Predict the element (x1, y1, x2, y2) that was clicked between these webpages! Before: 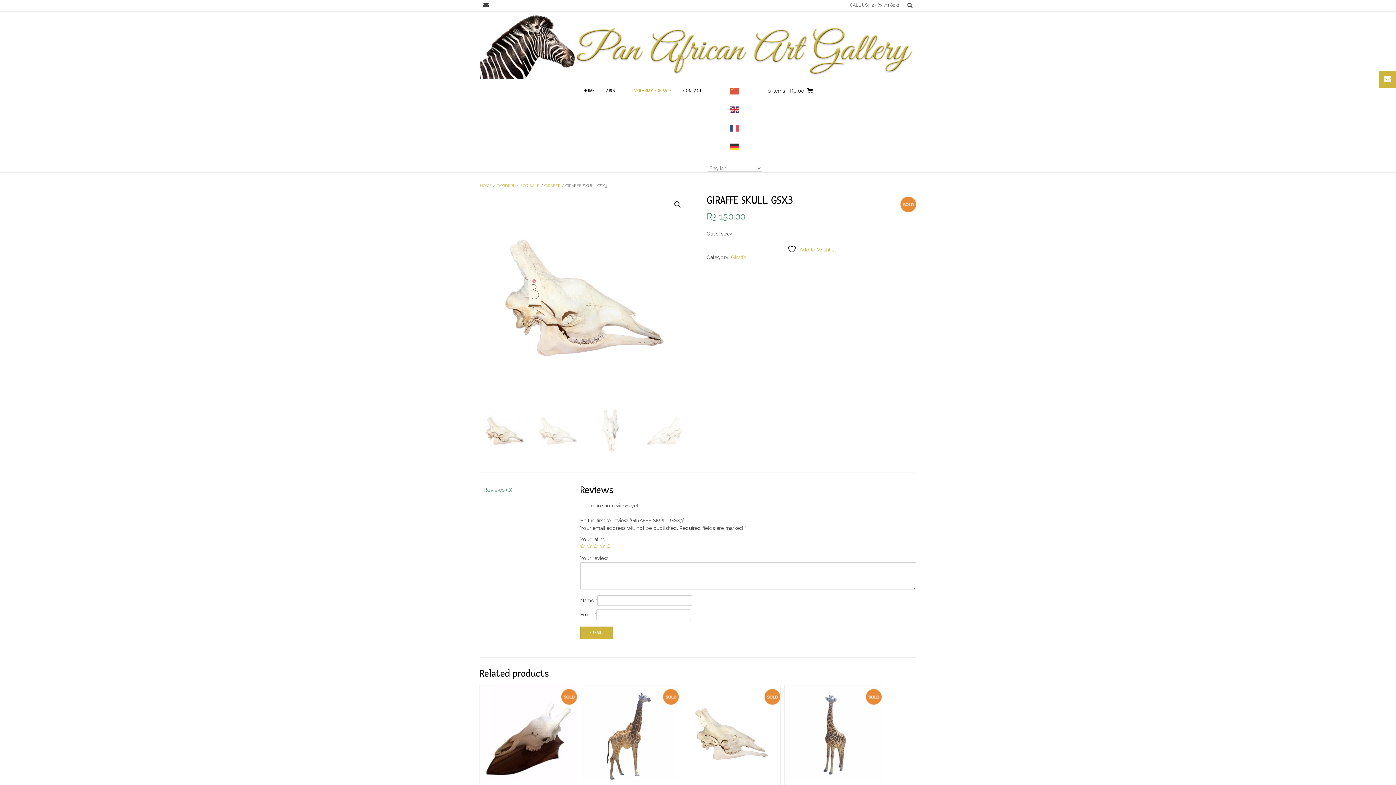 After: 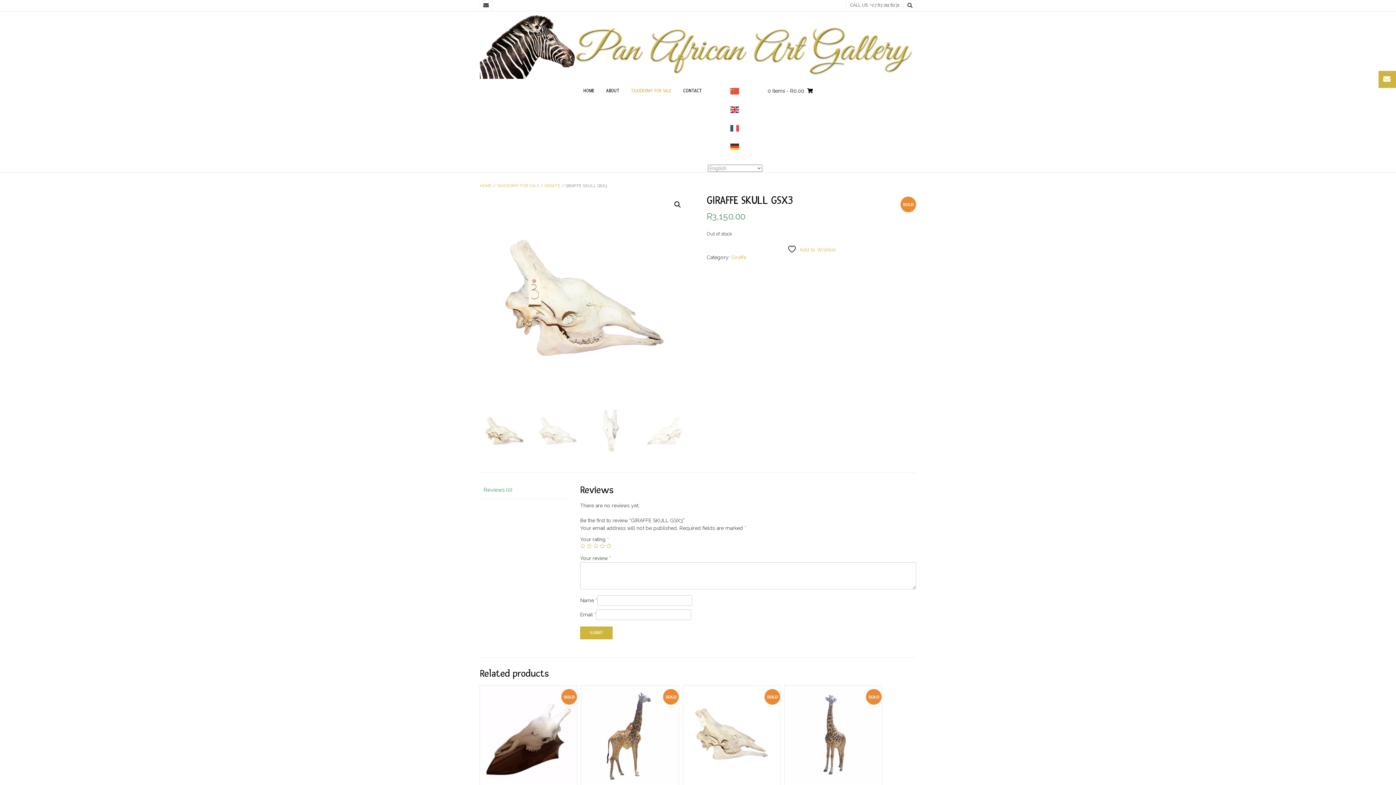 Action: bbox: (1379, 70, 1398, 88)